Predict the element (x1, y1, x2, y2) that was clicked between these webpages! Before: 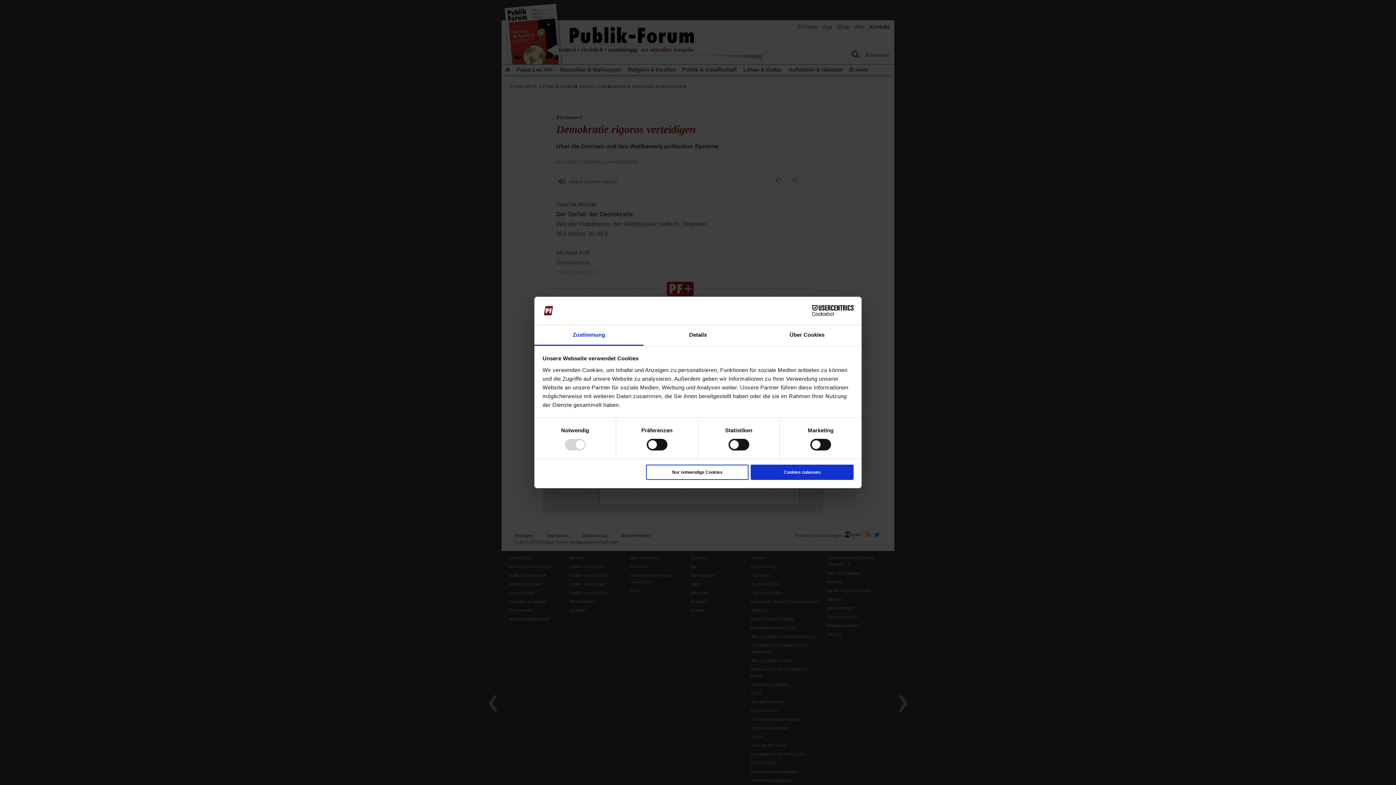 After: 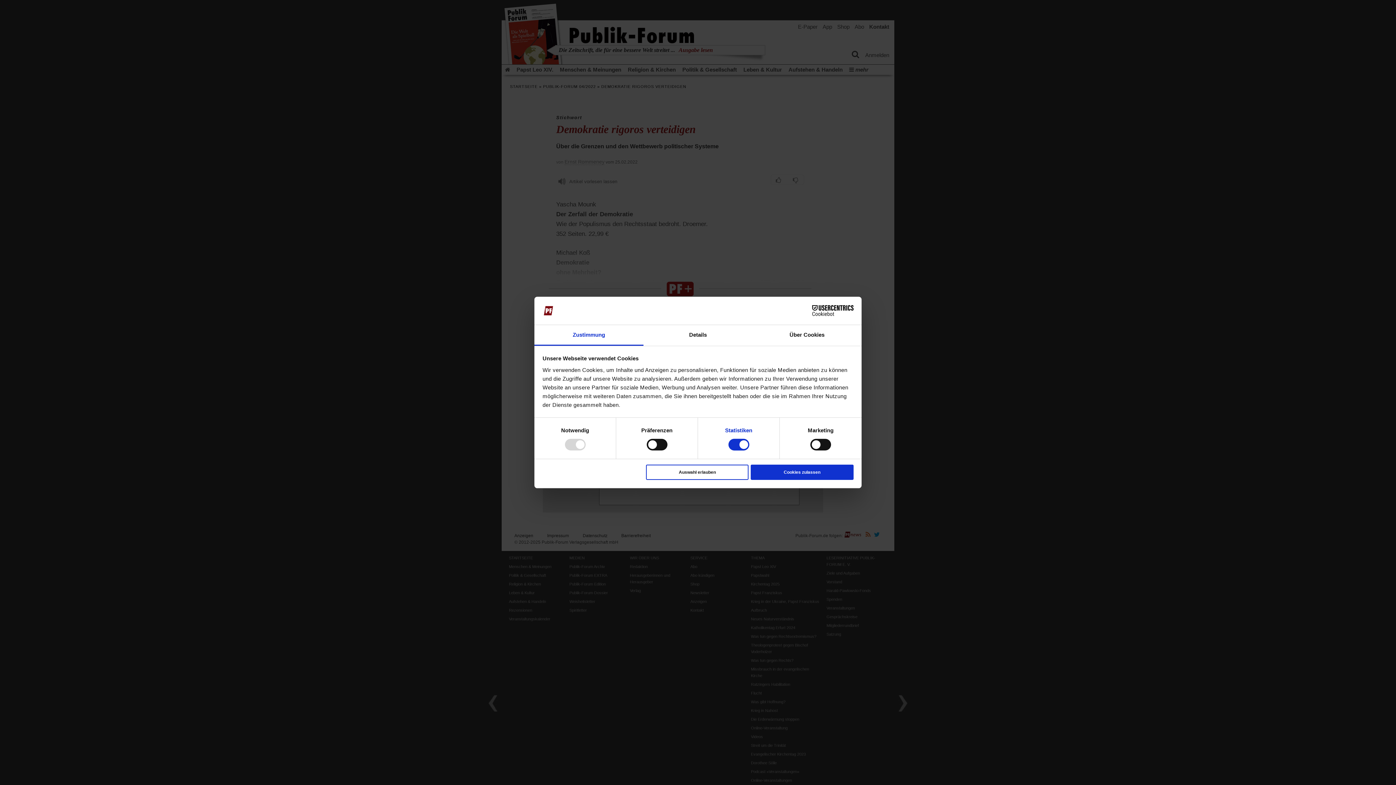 Action: bbox: (725, 427, 752, 433) label: Statistiken